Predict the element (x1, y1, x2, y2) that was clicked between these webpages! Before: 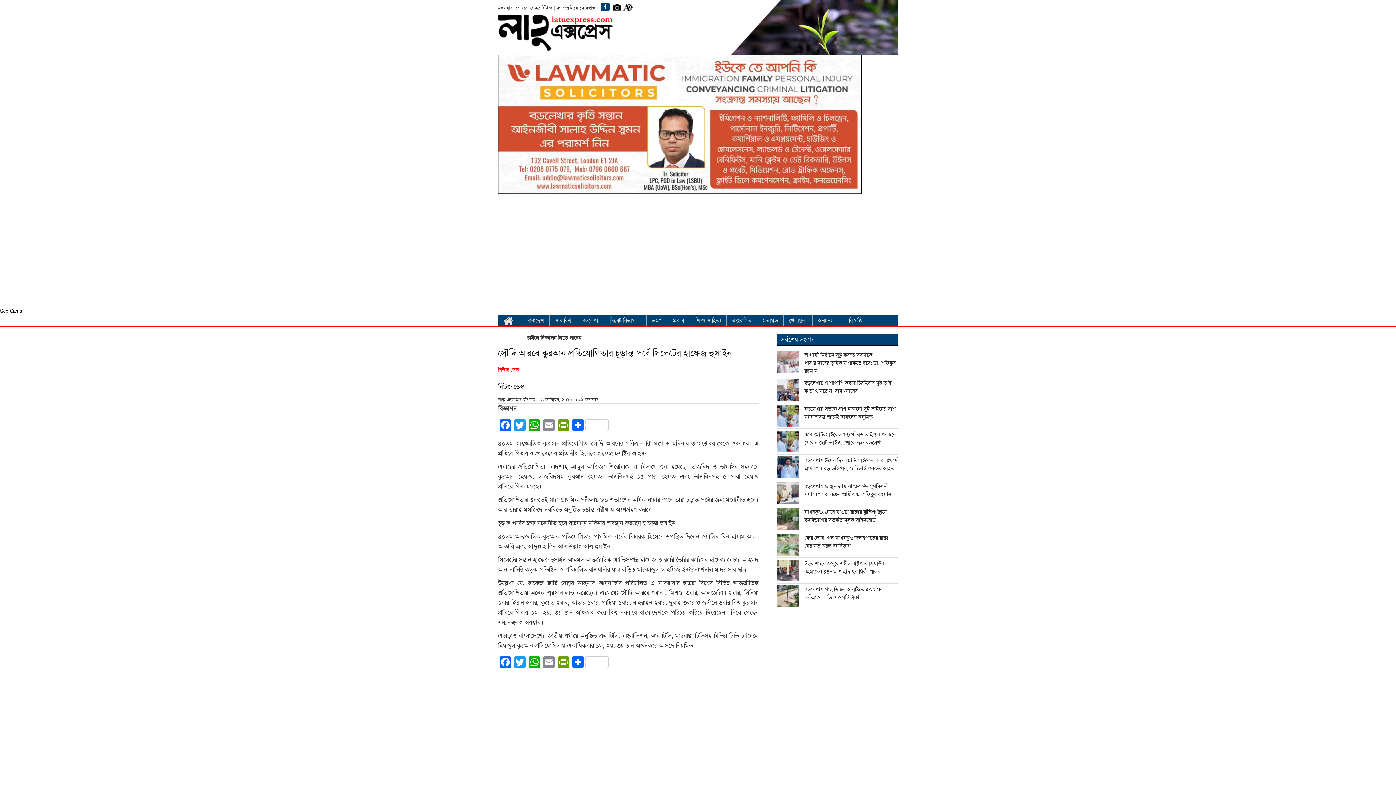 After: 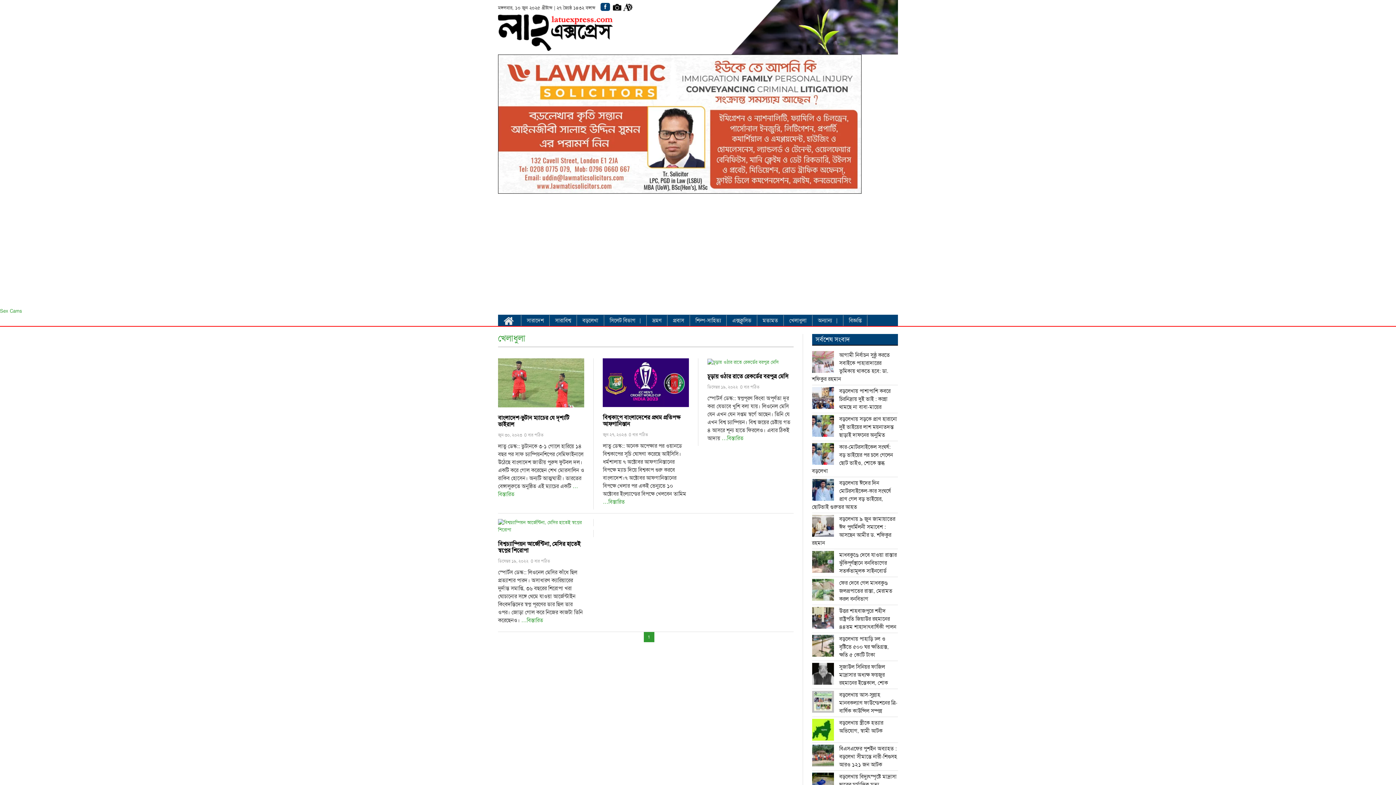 Action: label: খেলাধুলা bbox: (789, 315, 806, 326)